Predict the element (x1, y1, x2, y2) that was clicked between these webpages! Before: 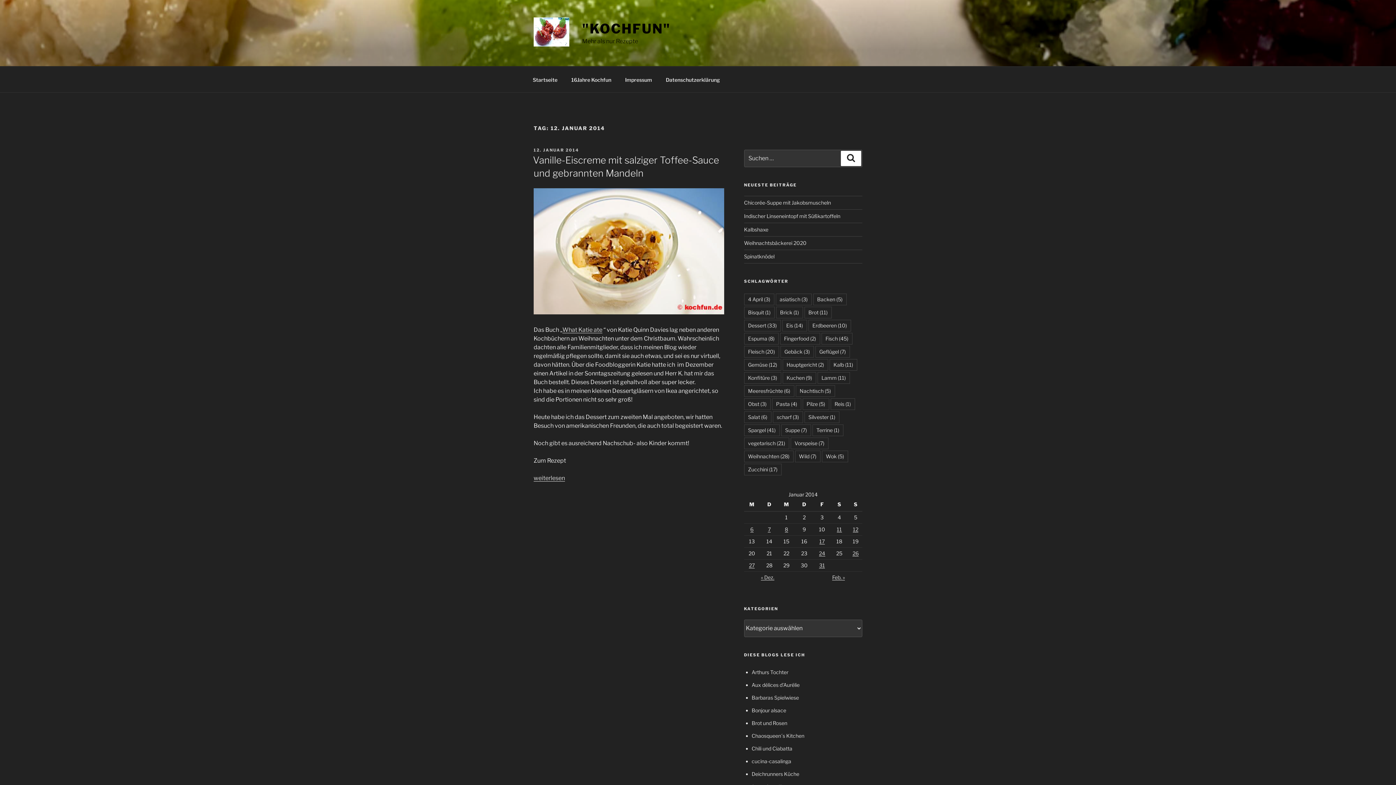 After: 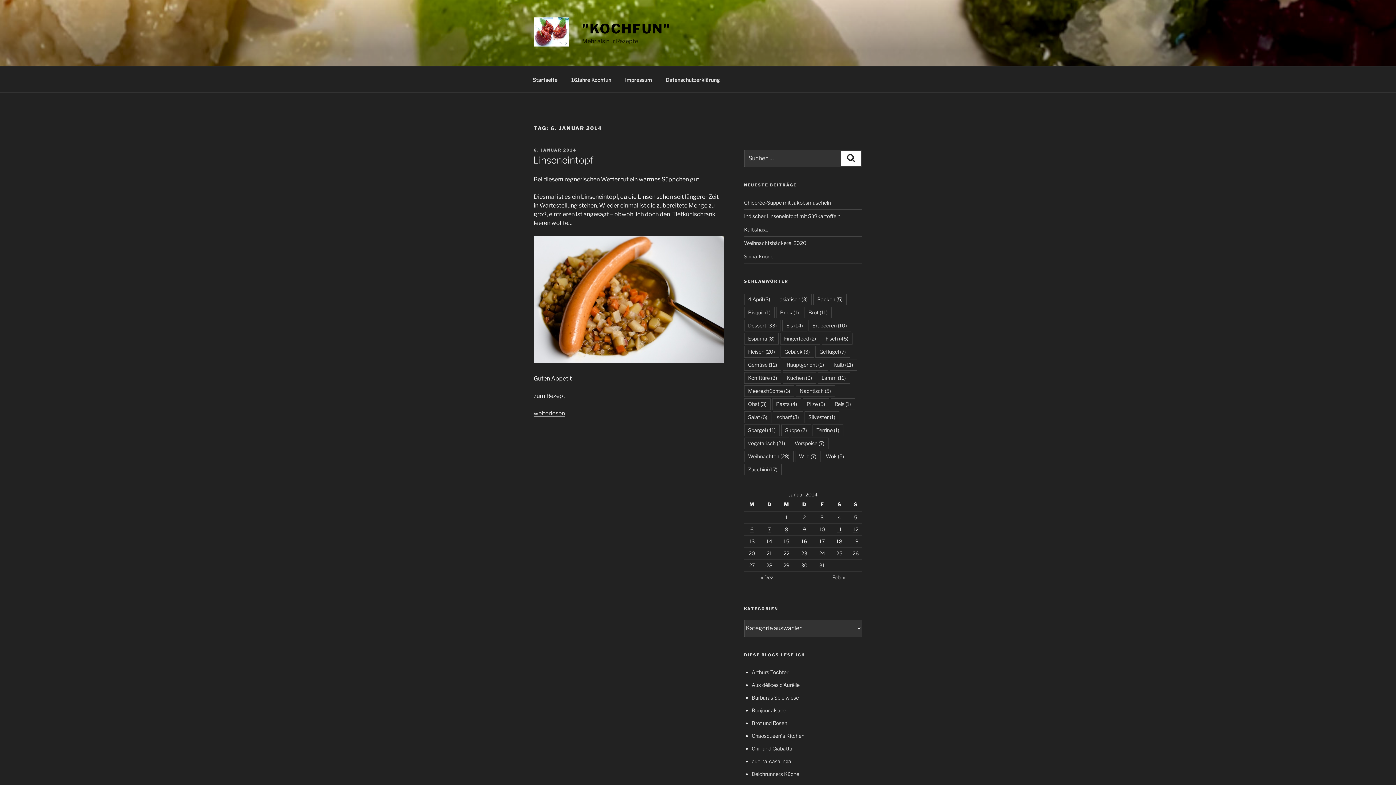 Action: label: Beiträge veröffentlicht am 6. January 2014 bbox: (750, 526, 753, 532)